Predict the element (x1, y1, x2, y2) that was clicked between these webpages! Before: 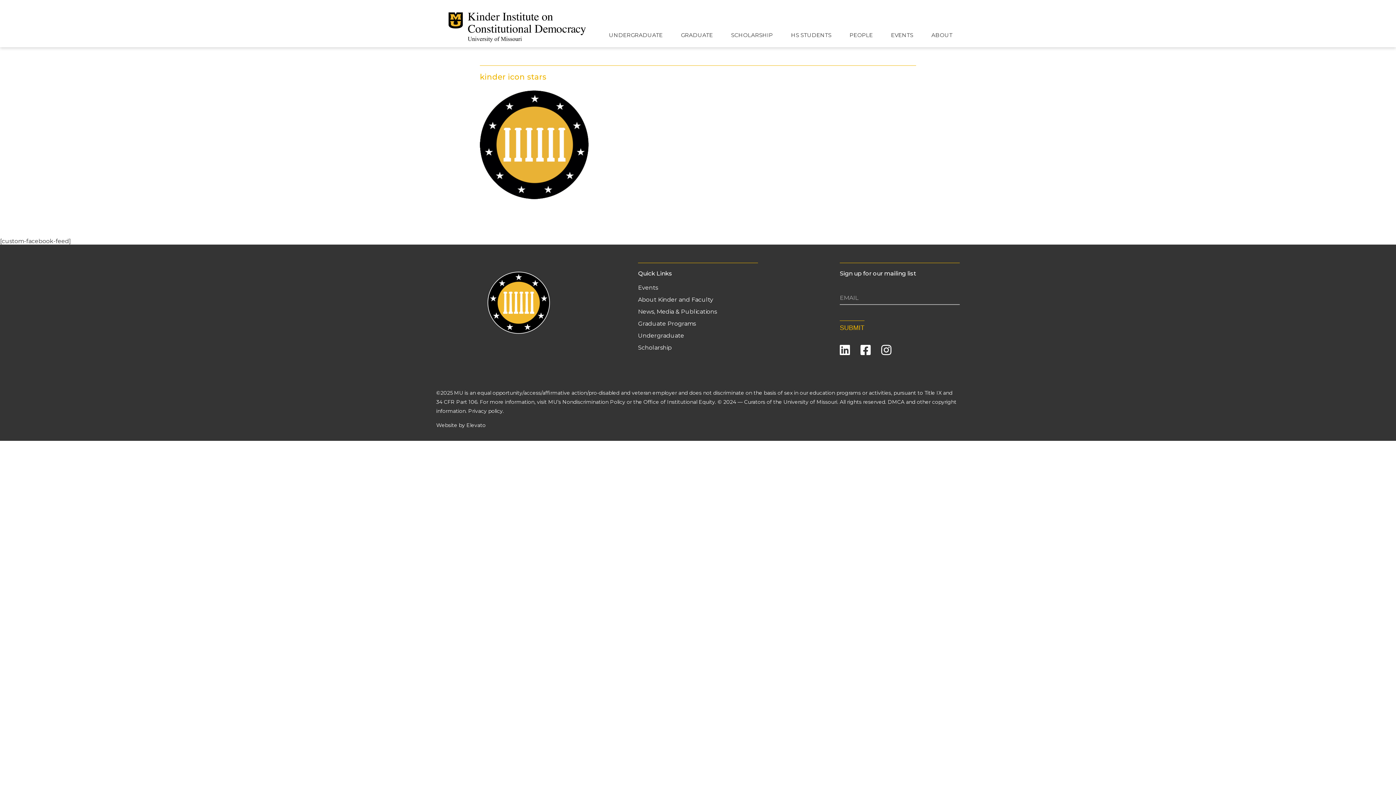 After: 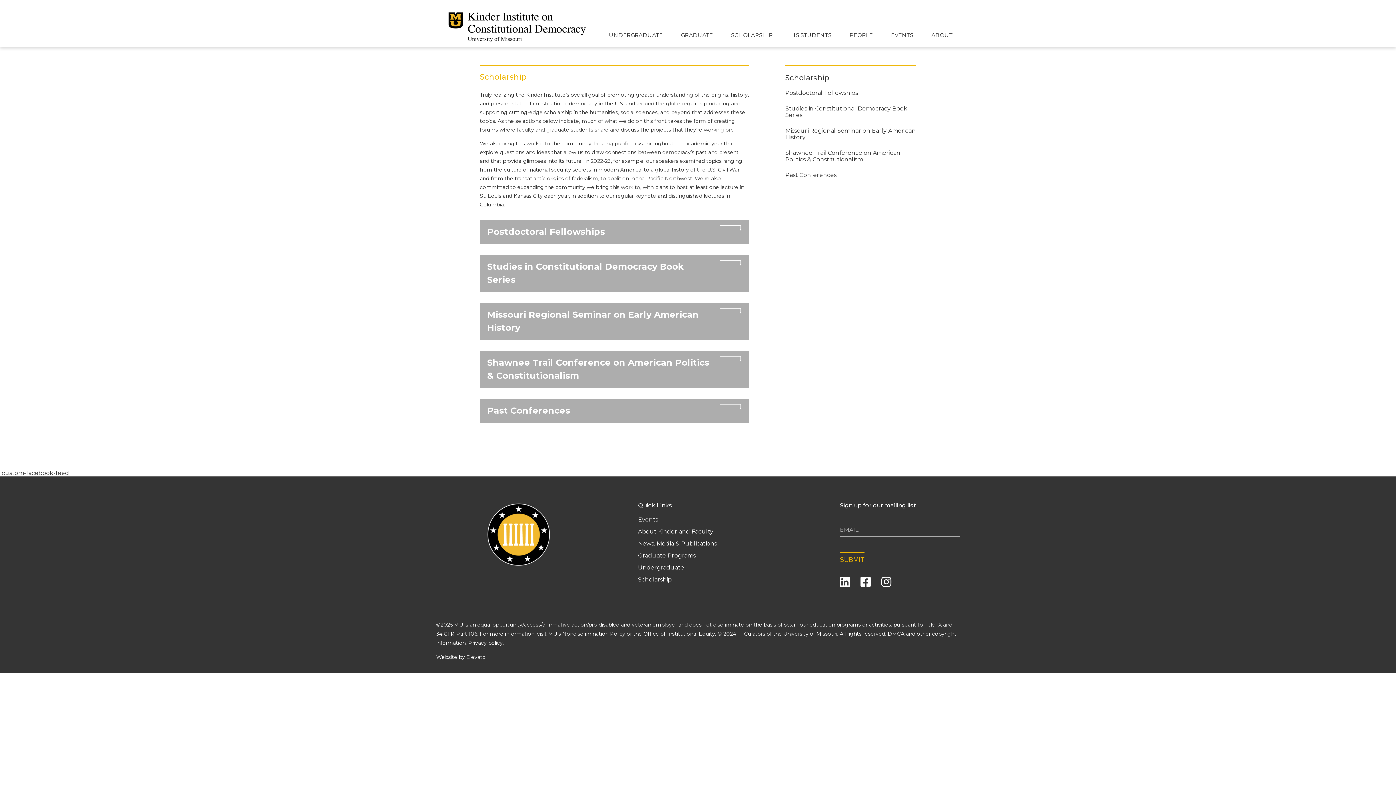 Action: bbox: (638, 344, 671, 351) label: Scholarship